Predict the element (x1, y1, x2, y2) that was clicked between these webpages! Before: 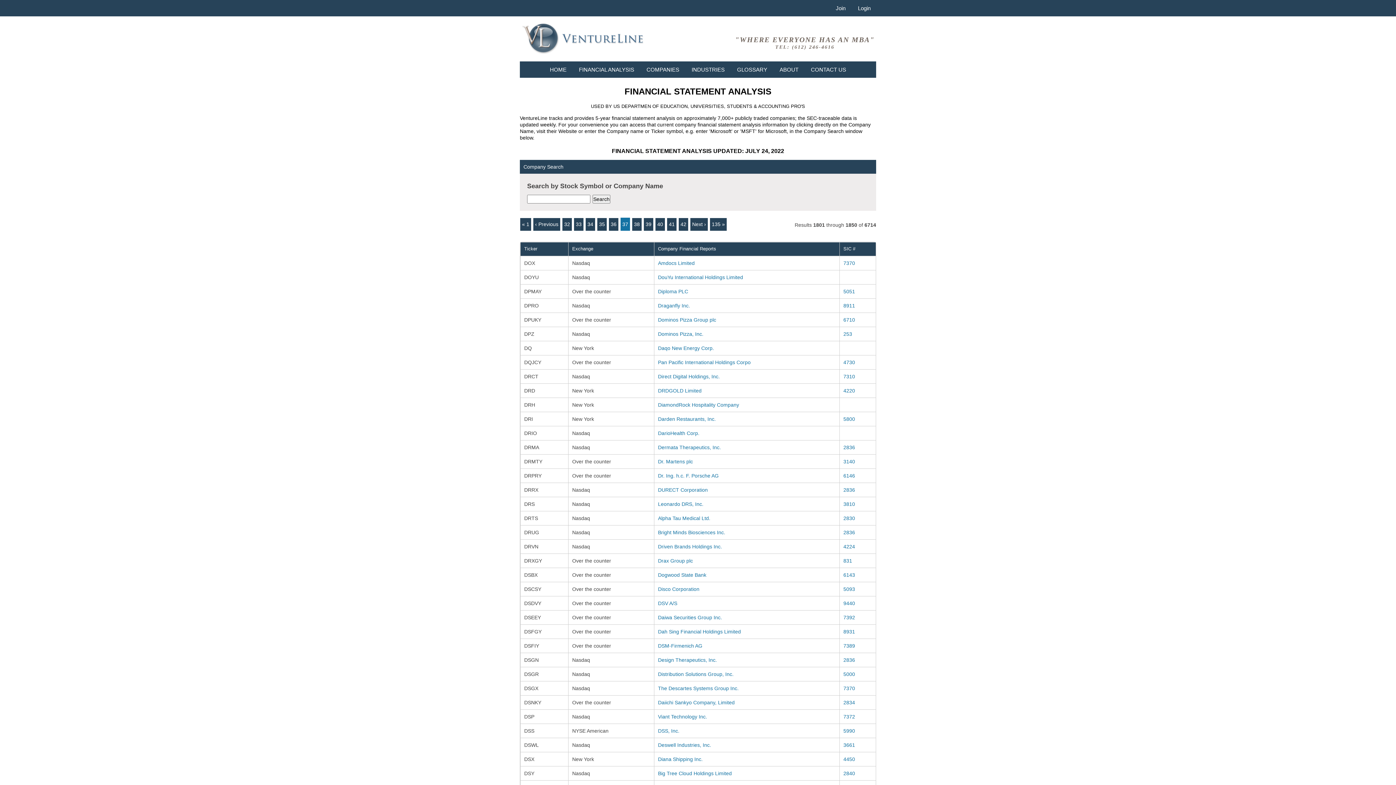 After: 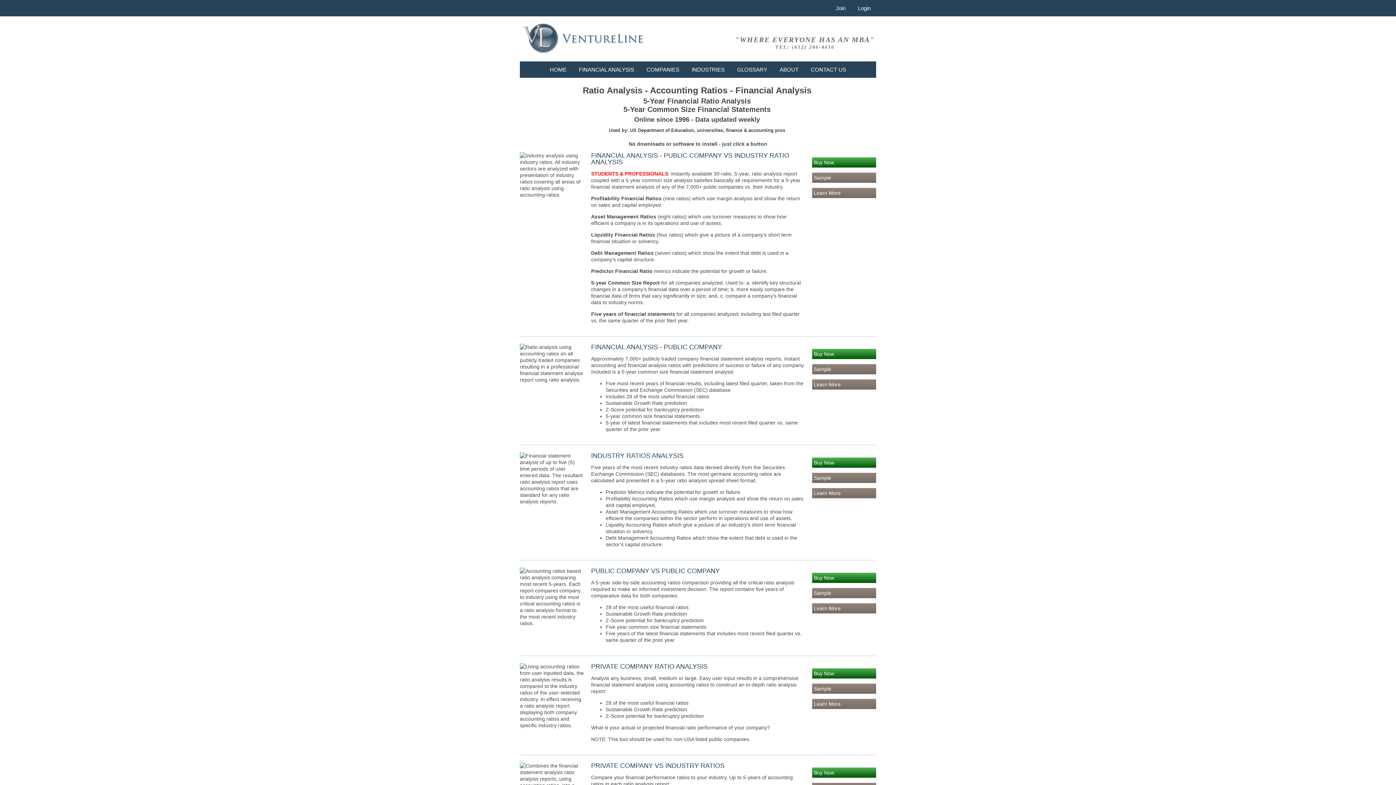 Action: label: FINANCIAL ANALYSIS bbox: (573, 61, 639, 77)